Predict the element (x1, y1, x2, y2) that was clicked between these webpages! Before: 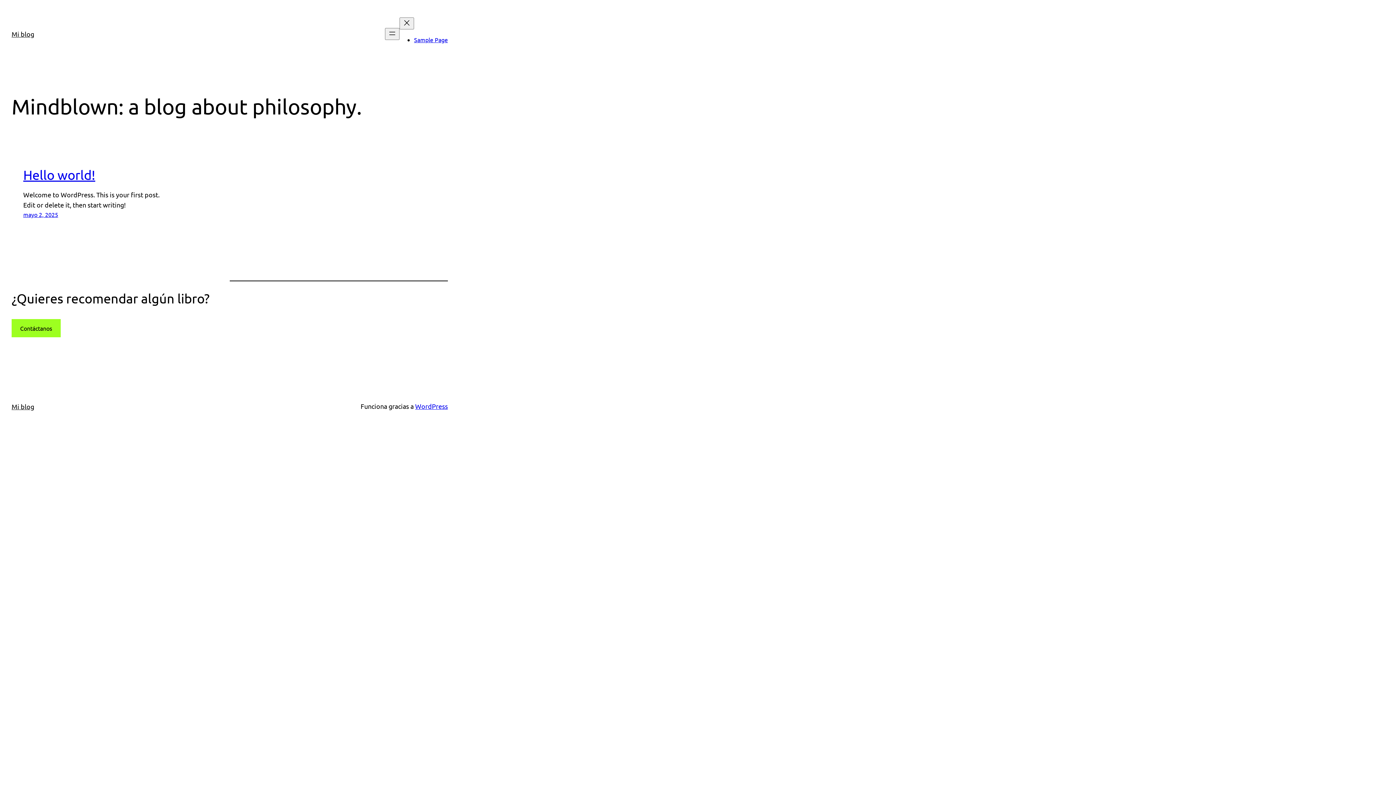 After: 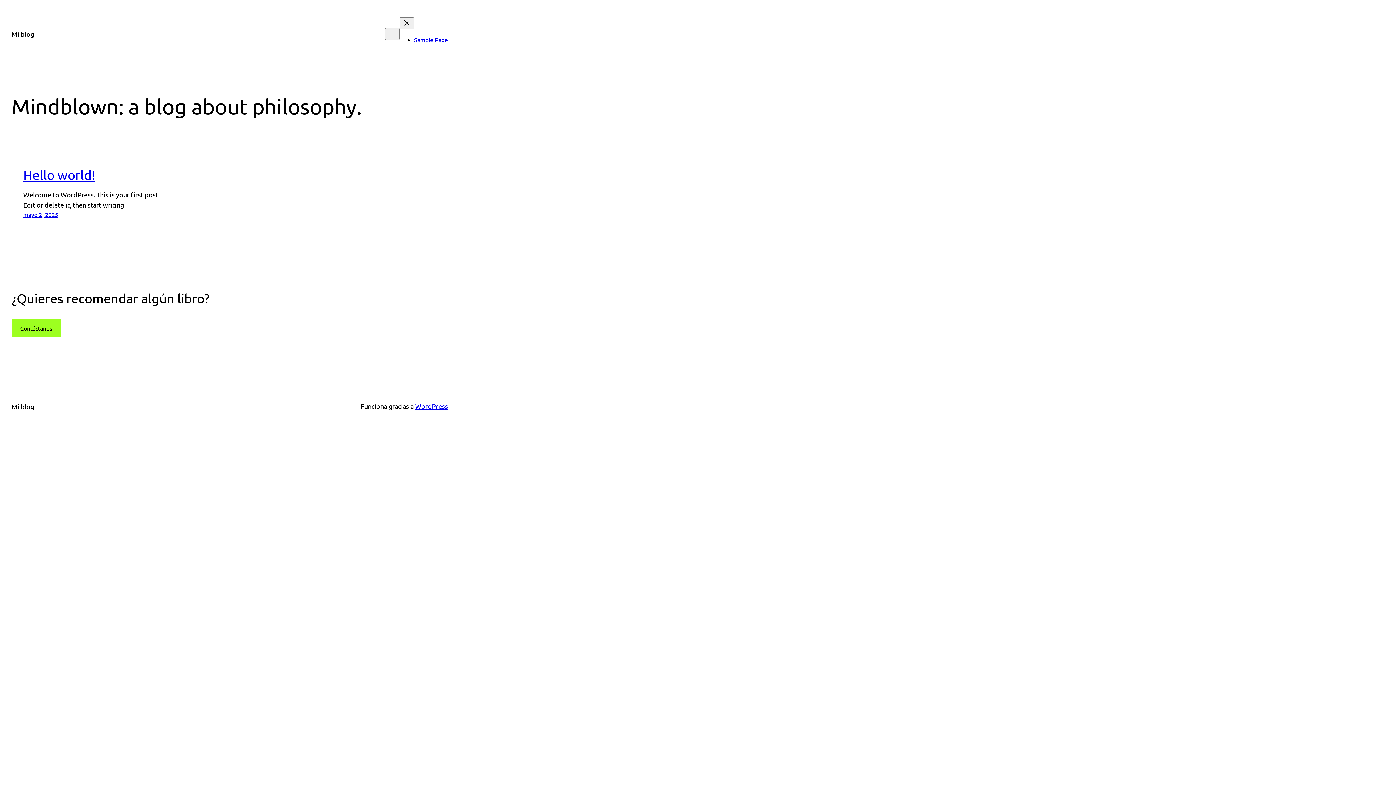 Action: label: Mi blog bbox: (11, 402, 34, 410)